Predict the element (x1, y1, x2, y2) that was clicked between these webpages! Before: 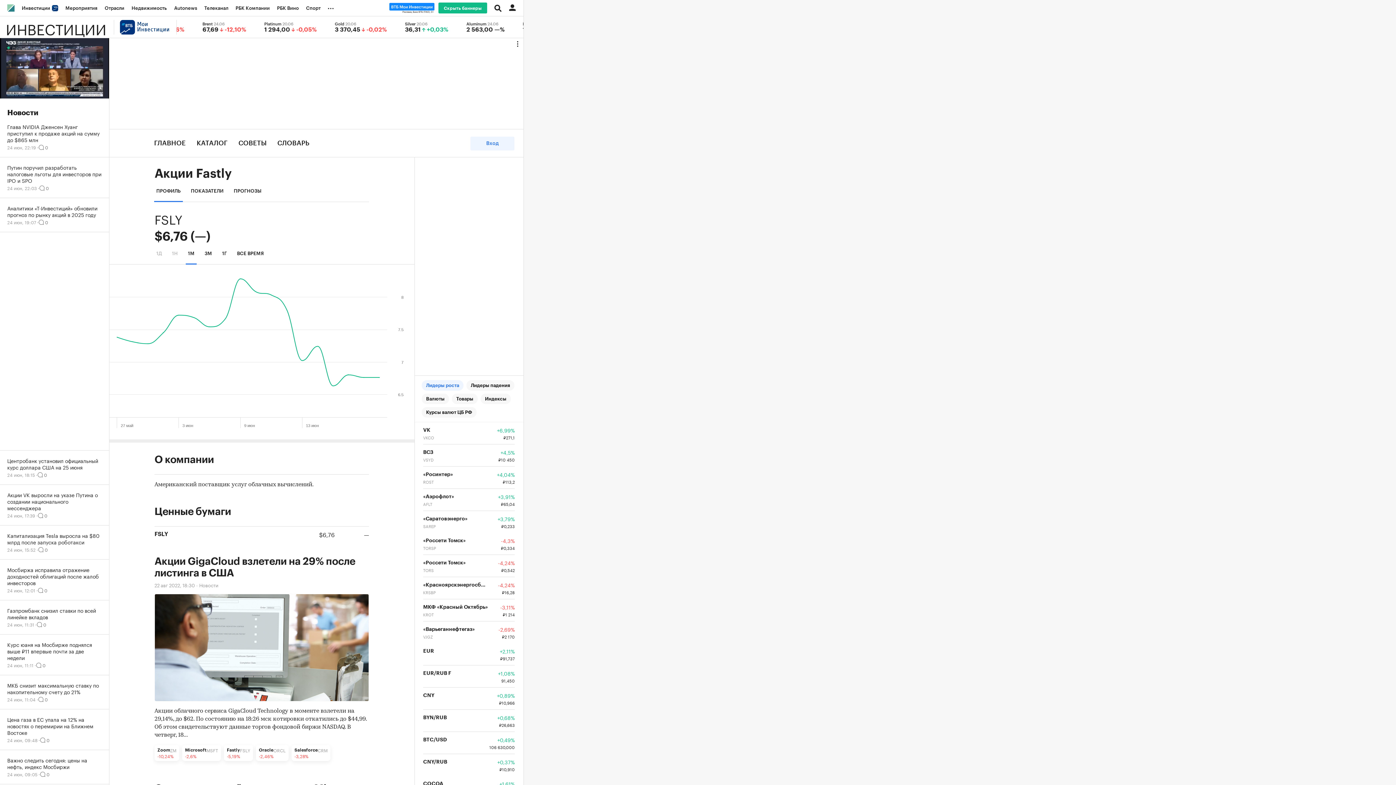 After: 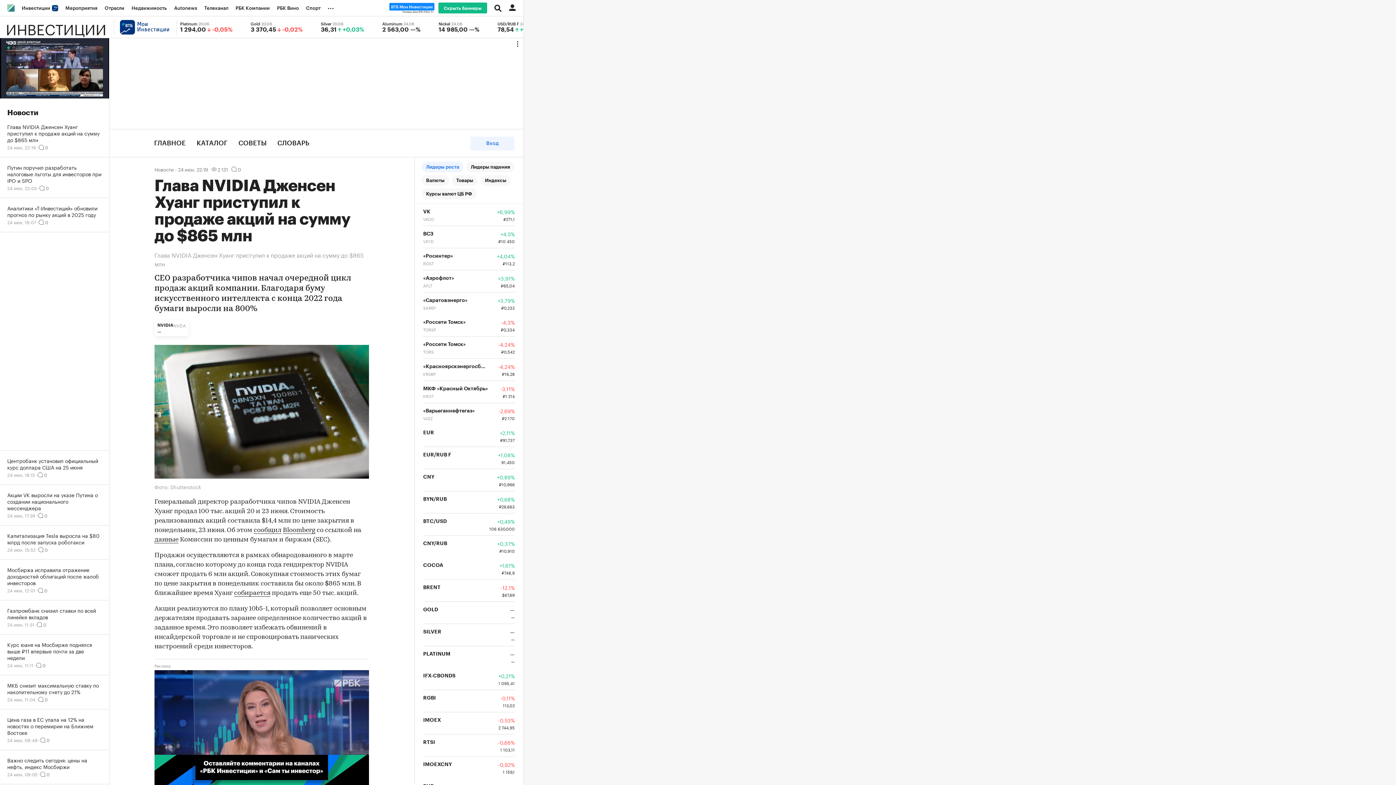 Action: bbox: (0, 116, 109, 157) label: Глава NVIDIA Дженсен Хуанг приступил к продаже акций на сумму до $865 млн
24 июн, 22:19·0